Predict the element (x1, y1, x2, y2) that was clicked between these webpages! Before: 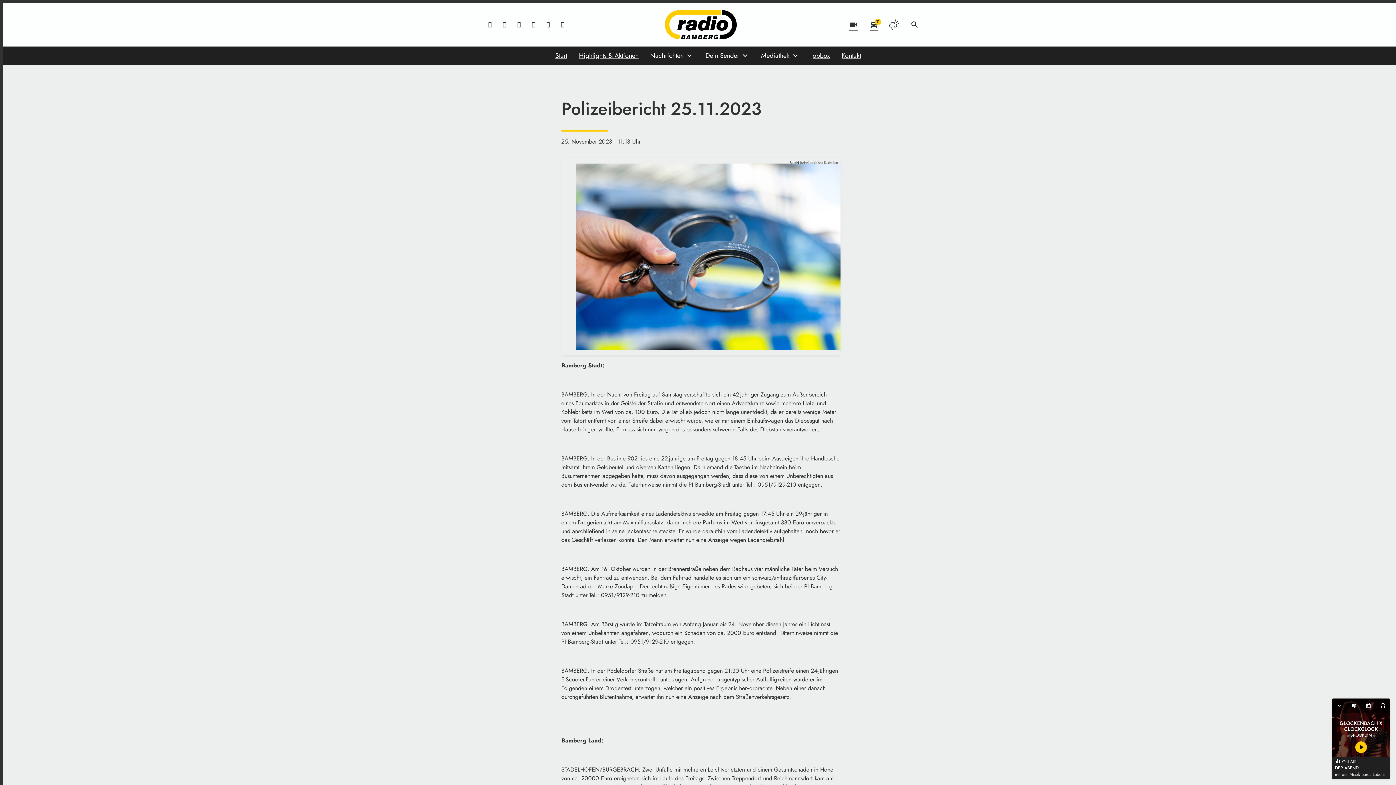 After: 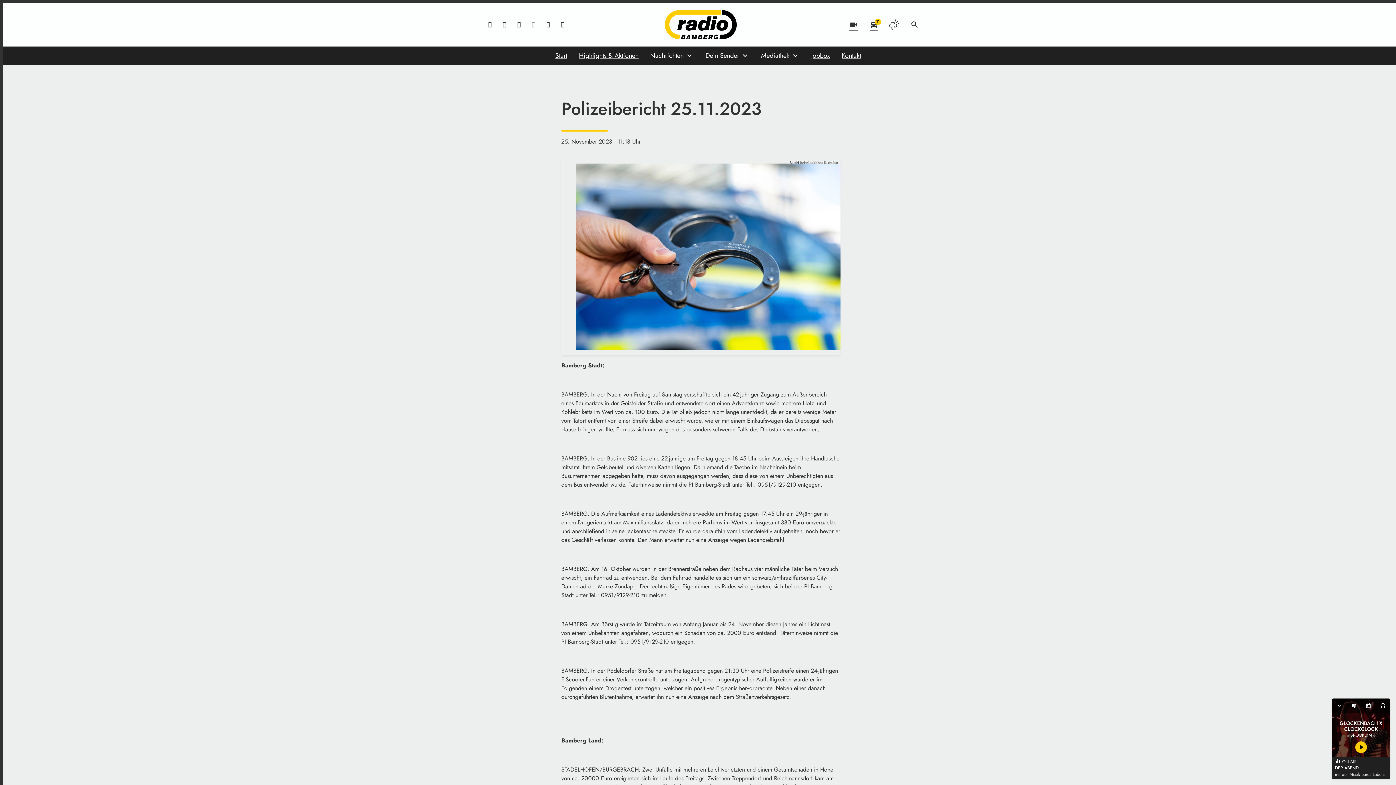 Action: bbox: (526, 17, 541, 32)